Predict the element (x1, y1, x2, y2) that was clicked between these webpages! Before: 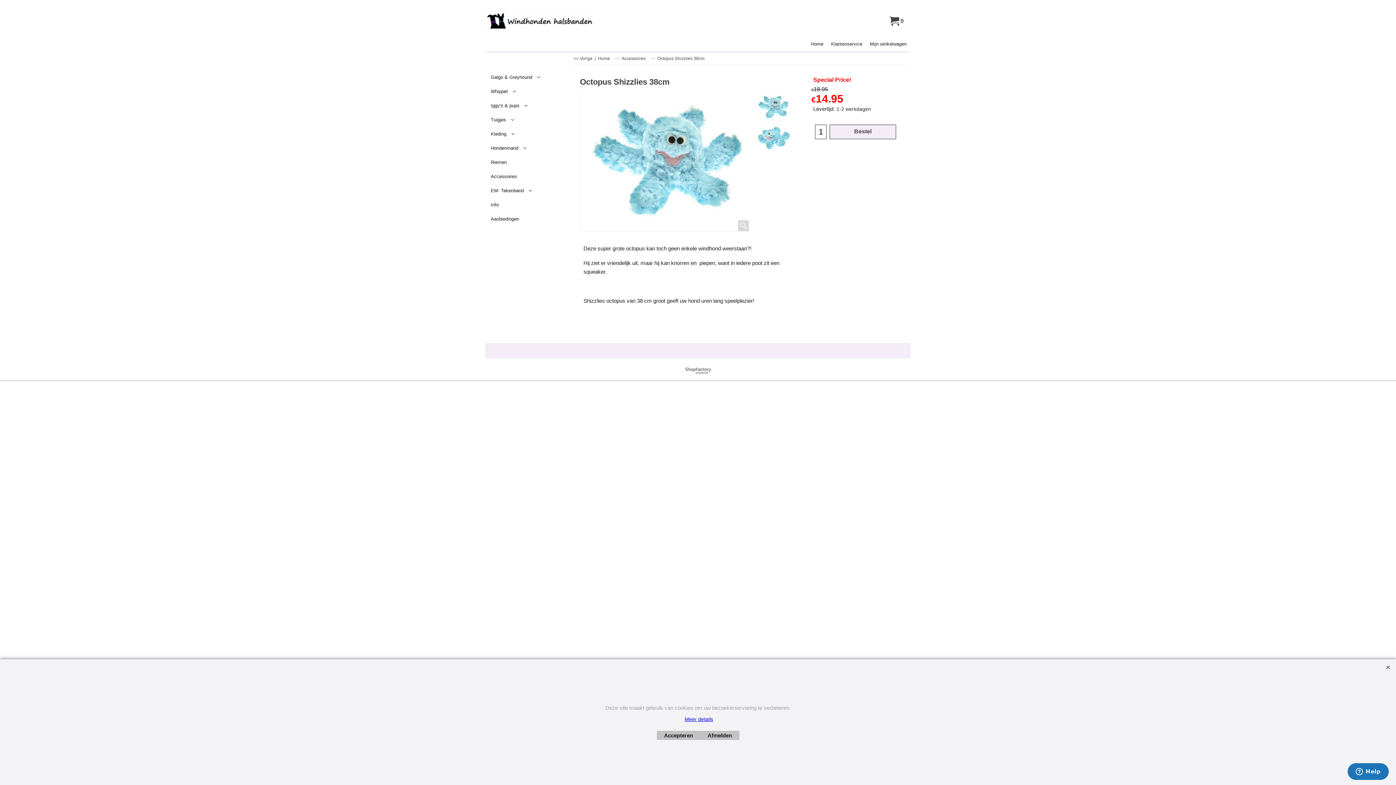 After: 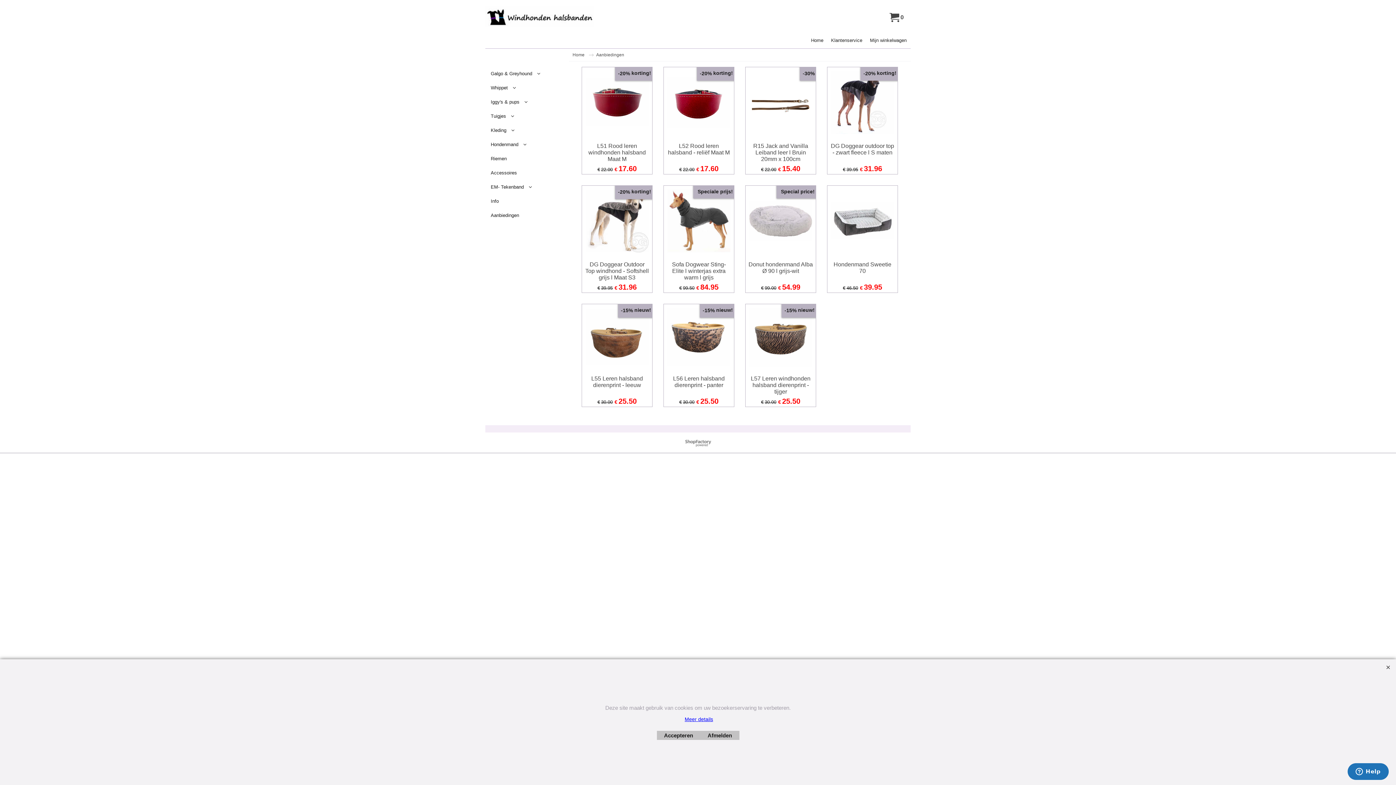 Action: bbox: (489, 212, 564, 226) label: Aanbiedingen